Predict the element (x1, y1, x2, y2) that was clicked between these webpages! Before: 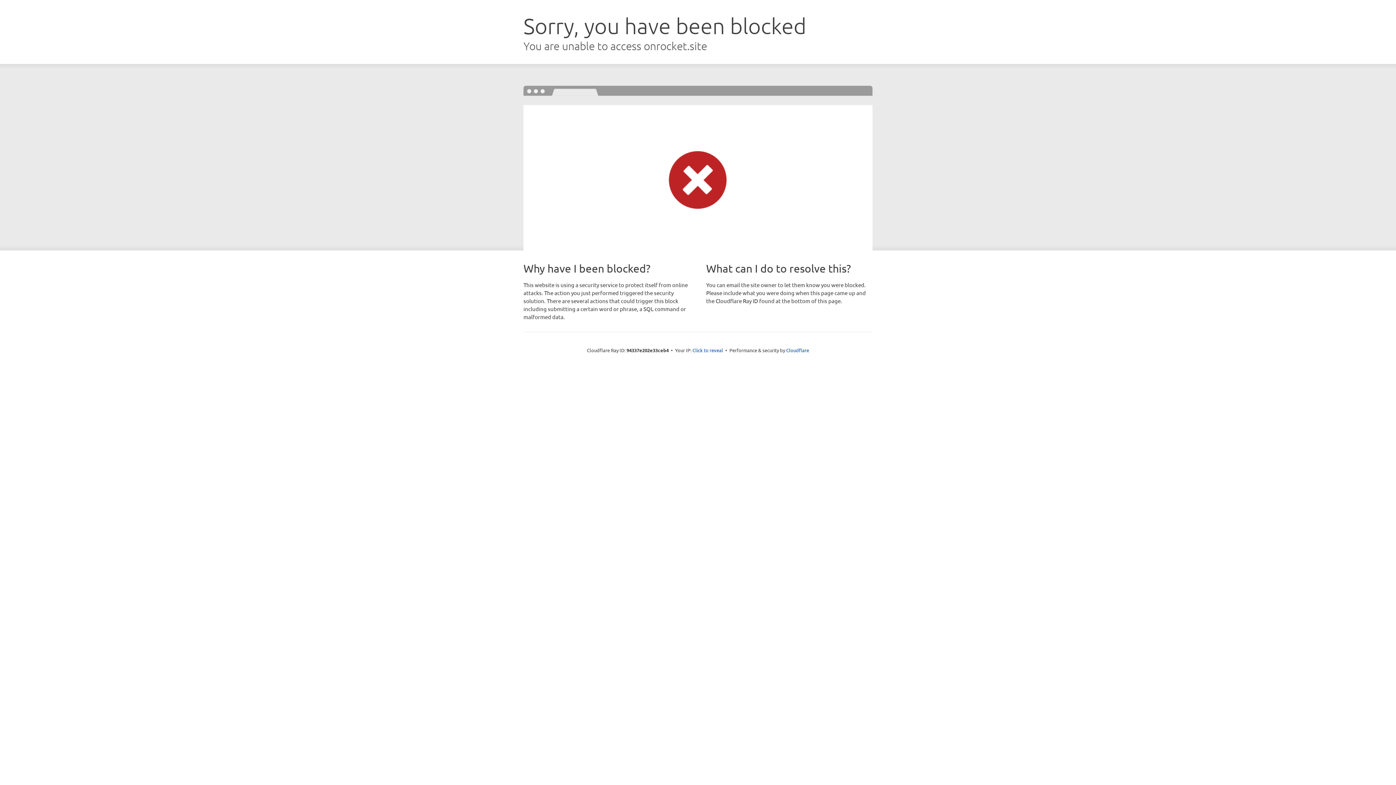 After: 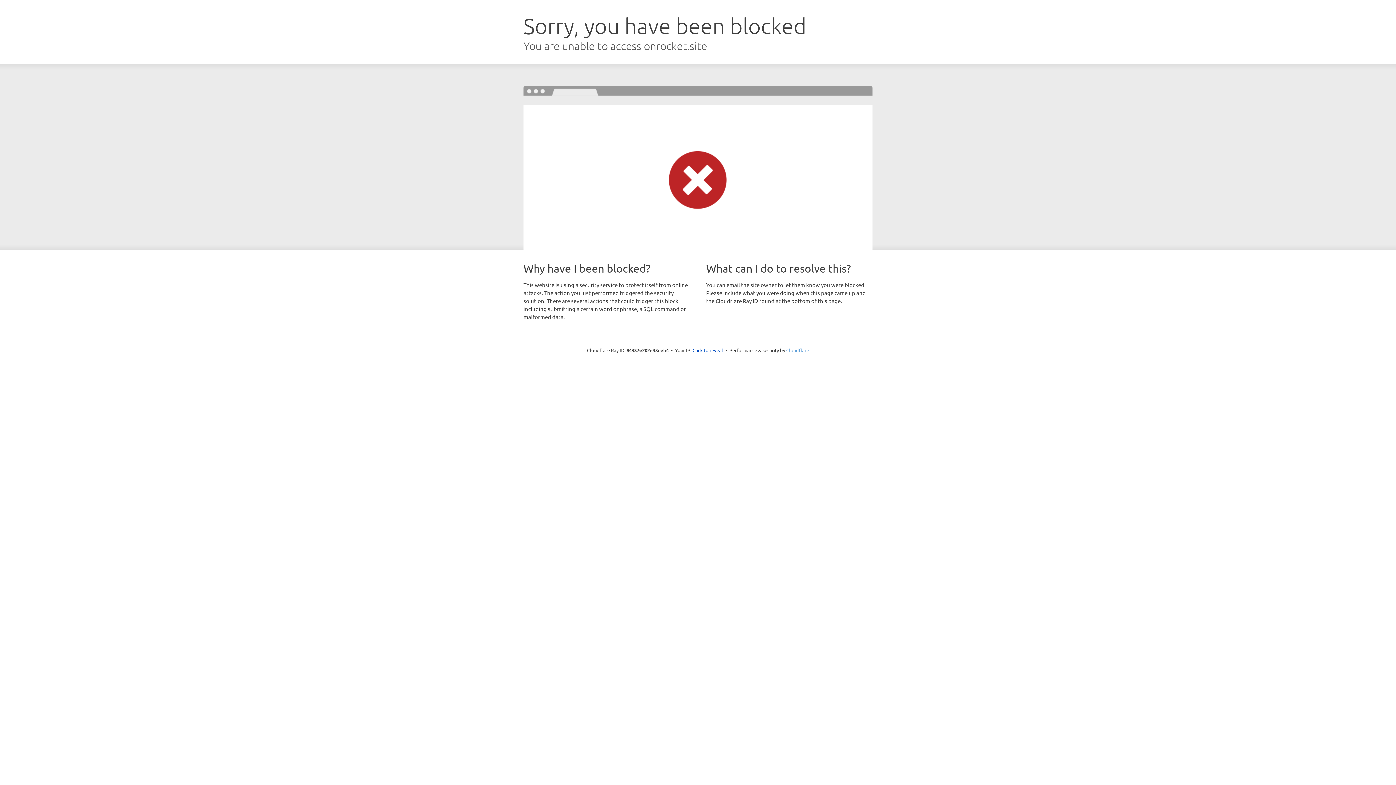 Action: label: Cloudflare bbox: (786, 347, 809, 353)